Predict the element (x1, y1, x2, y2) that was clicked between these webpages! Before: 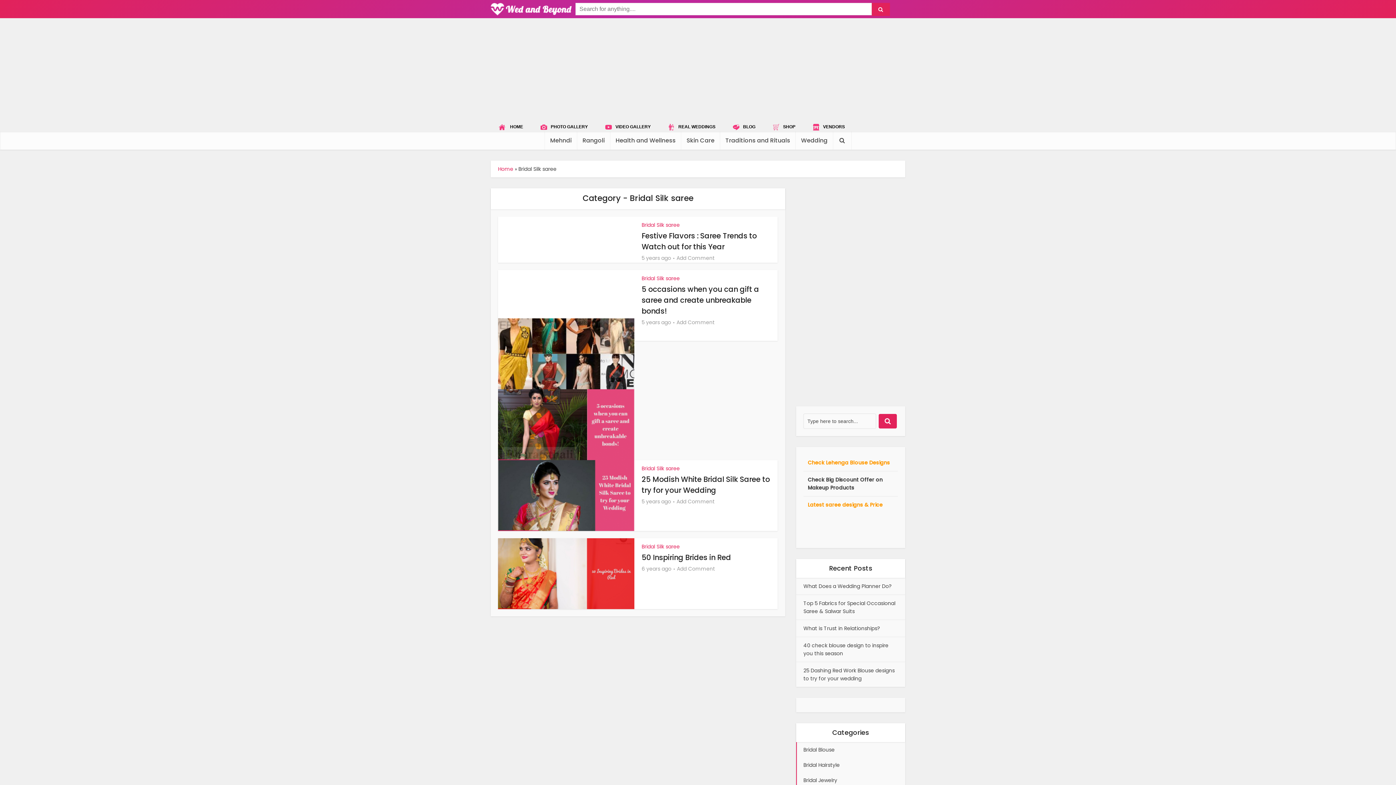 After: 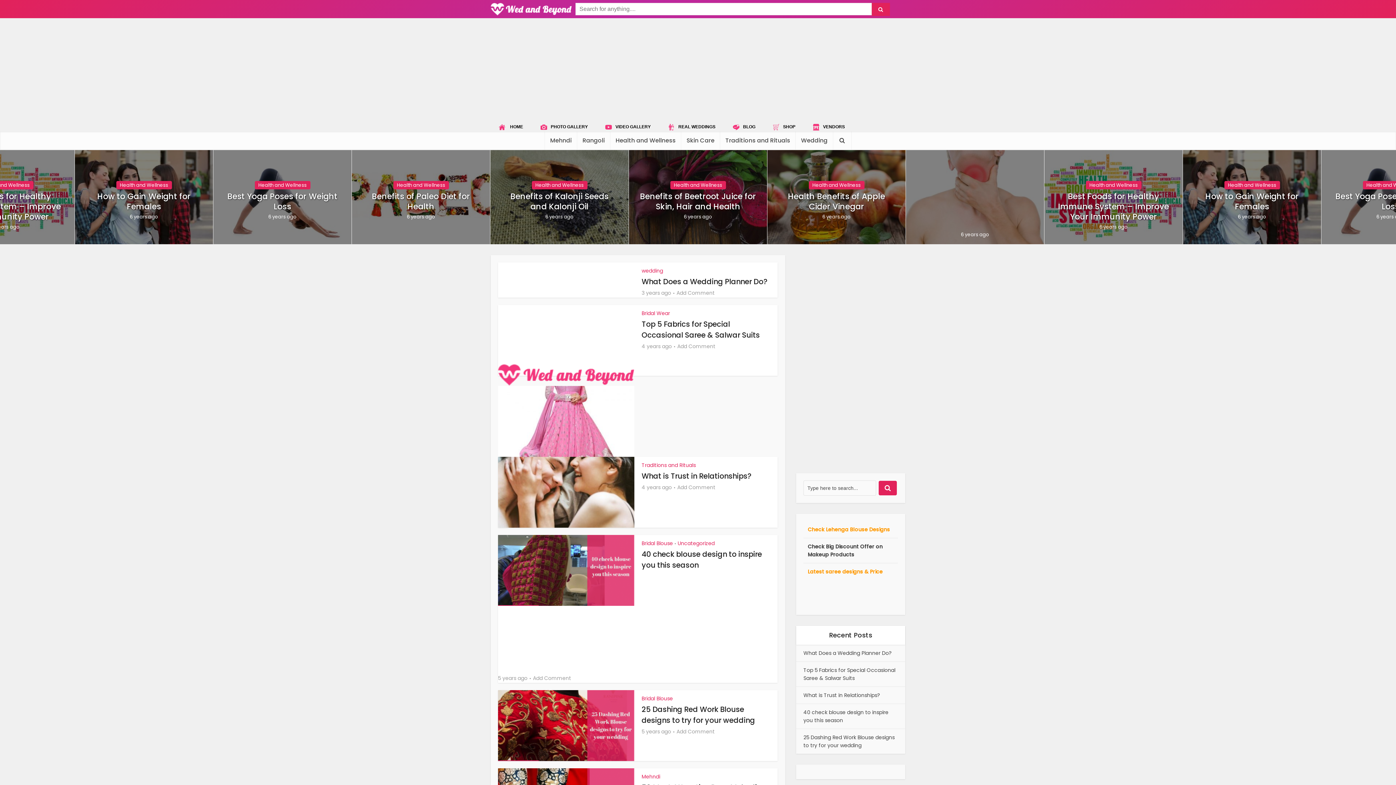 Action: label: BLOG bbox: (733, 124, 755, 129)